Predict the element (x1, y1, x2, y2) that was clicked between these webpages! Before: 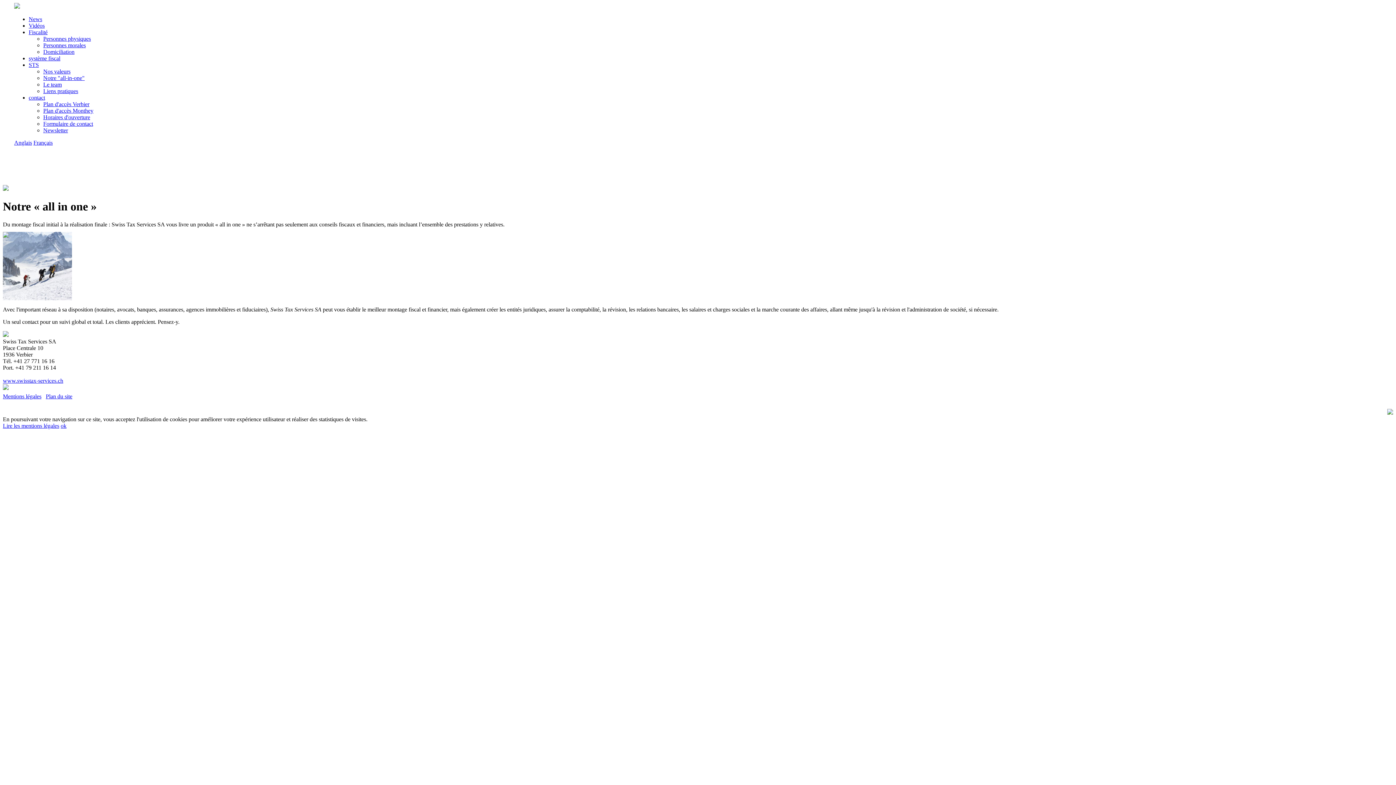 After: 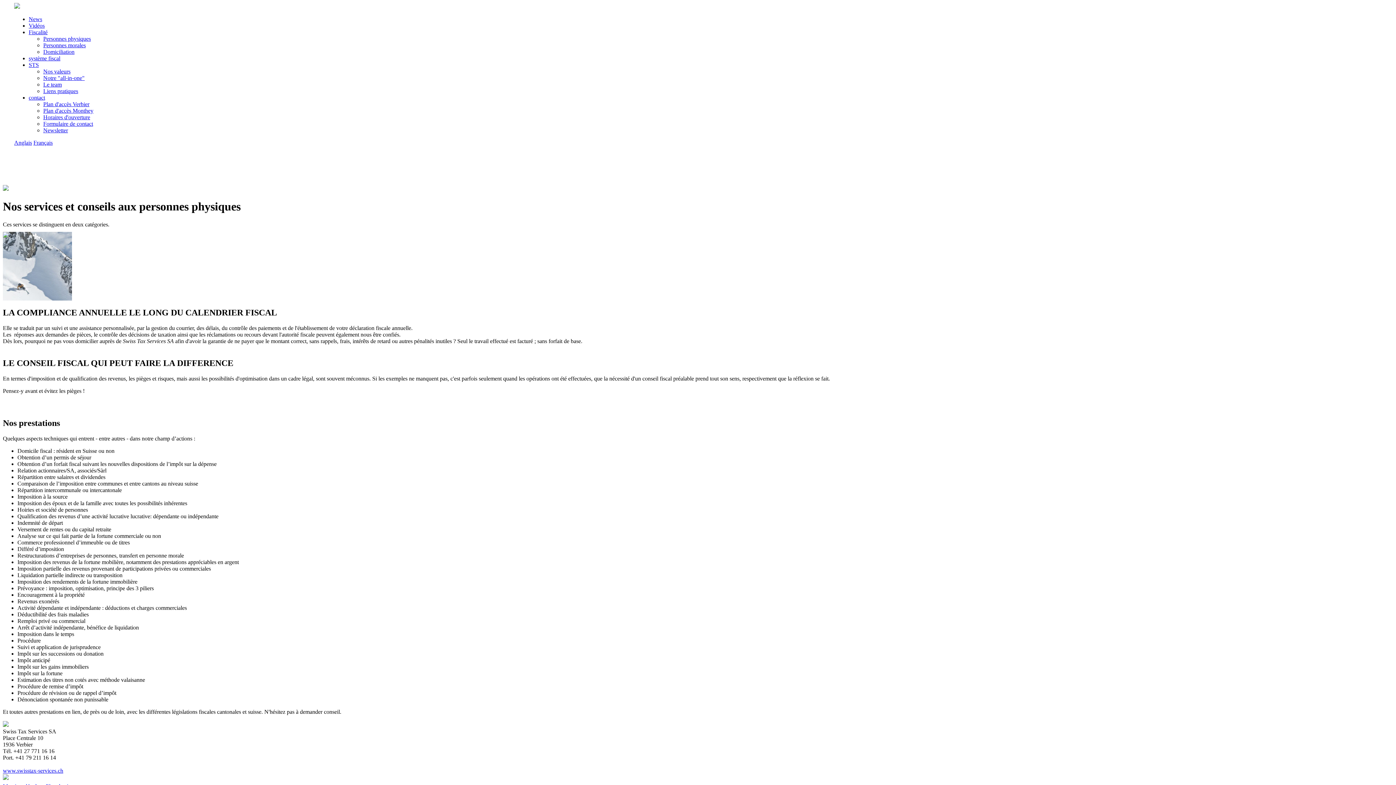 Action: bbox: (43, 35, 90, 41) label: Personnes physiques